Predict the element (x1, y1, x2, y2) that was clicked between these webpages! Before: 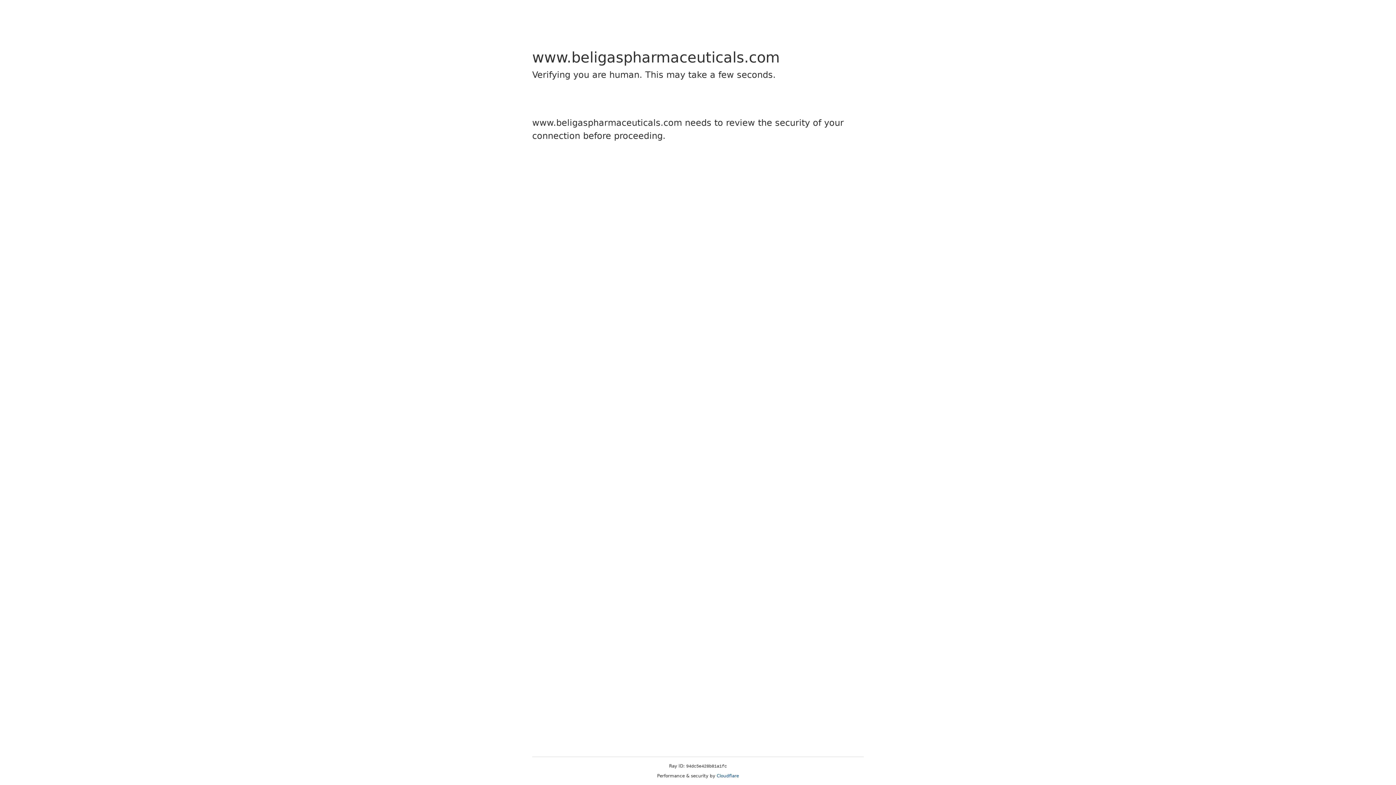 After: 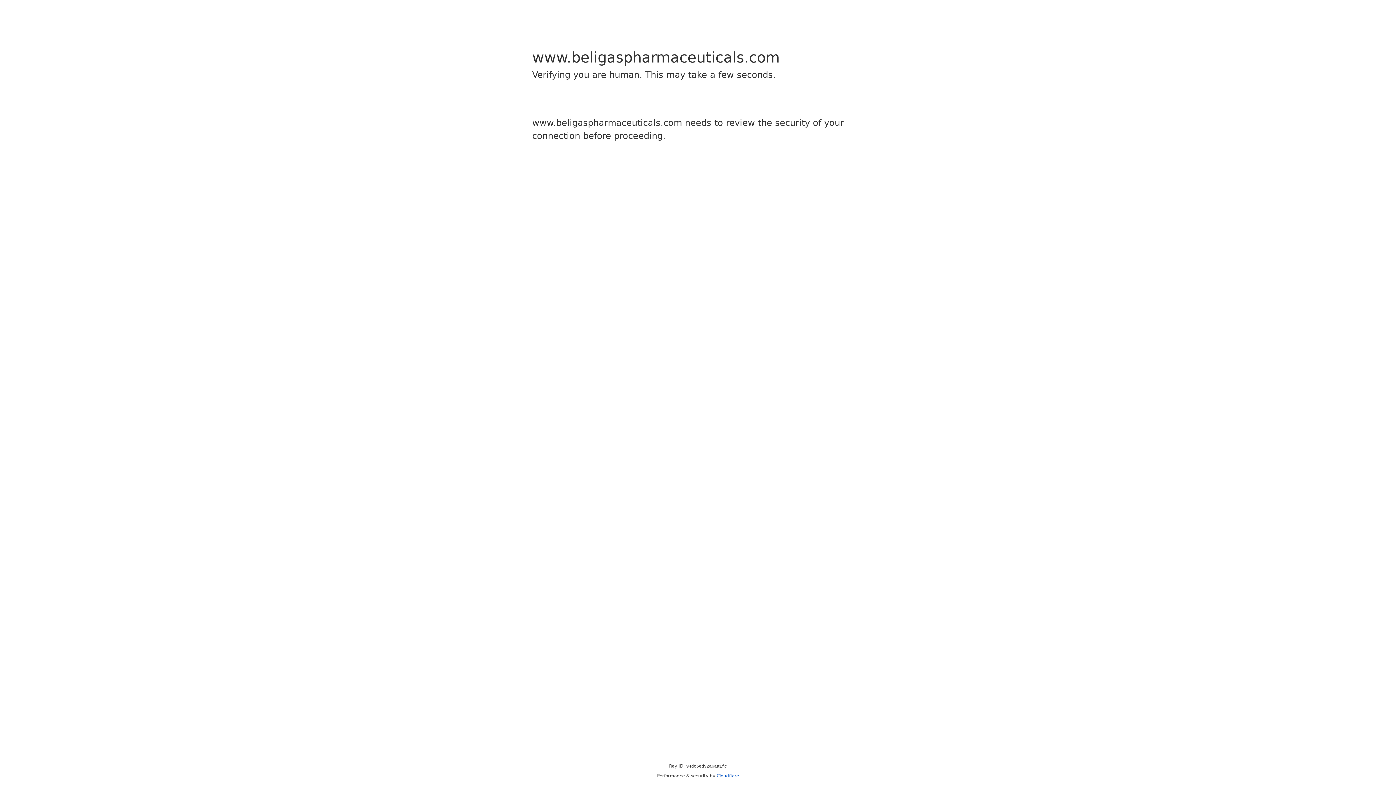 Action: label: Cloudflare bbox: (716, 773, 739, 778)